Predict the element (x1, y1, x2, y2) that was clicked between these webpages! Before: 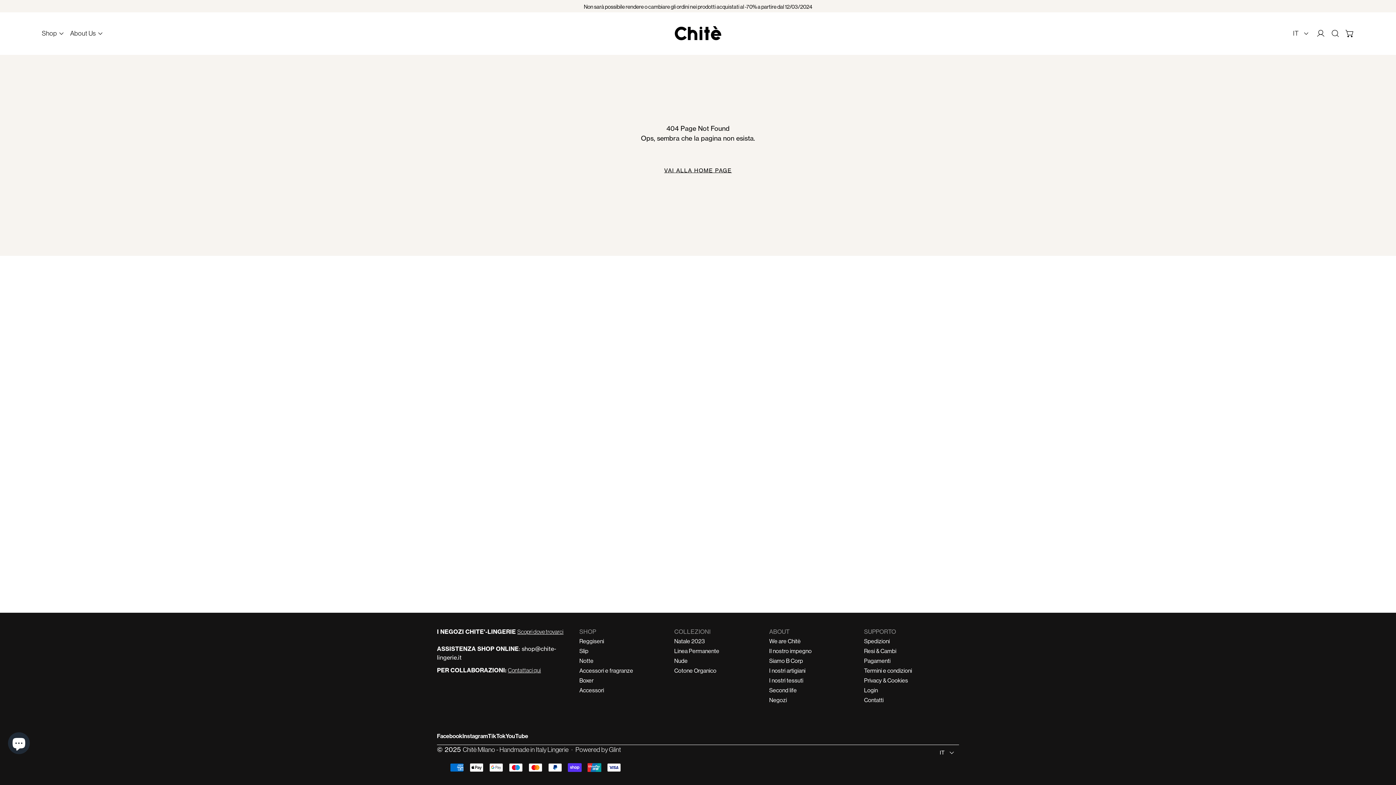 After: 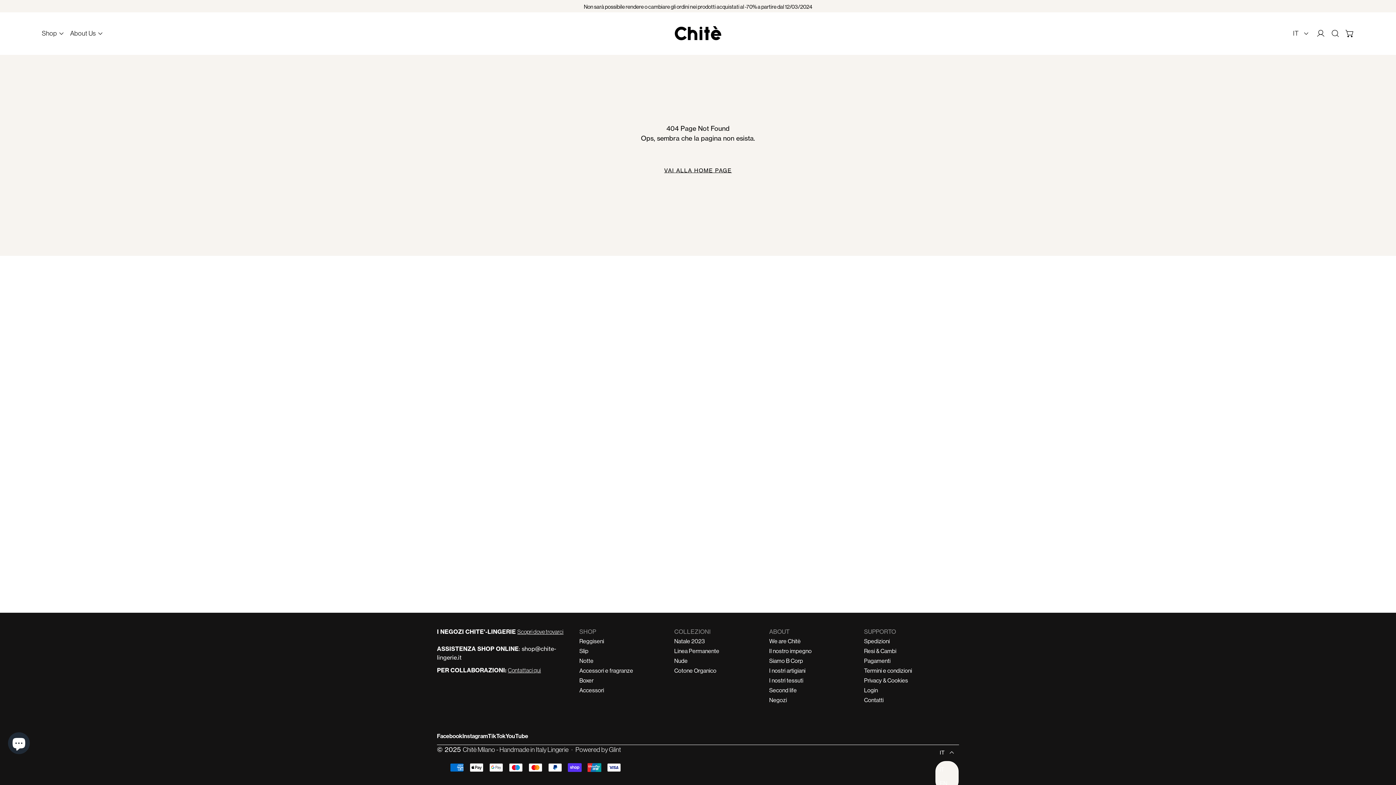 Action: bbox: (935, 745, 959, 760) label: IT